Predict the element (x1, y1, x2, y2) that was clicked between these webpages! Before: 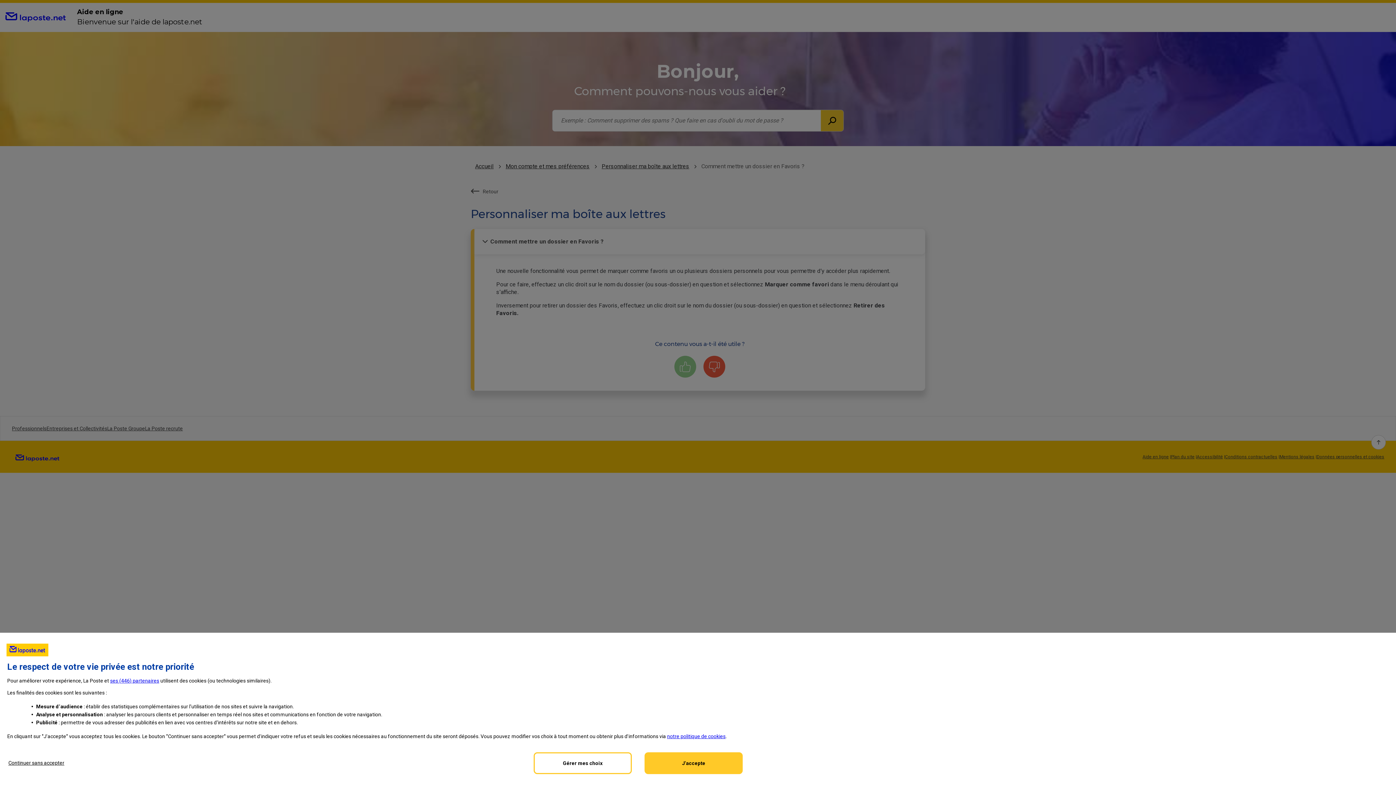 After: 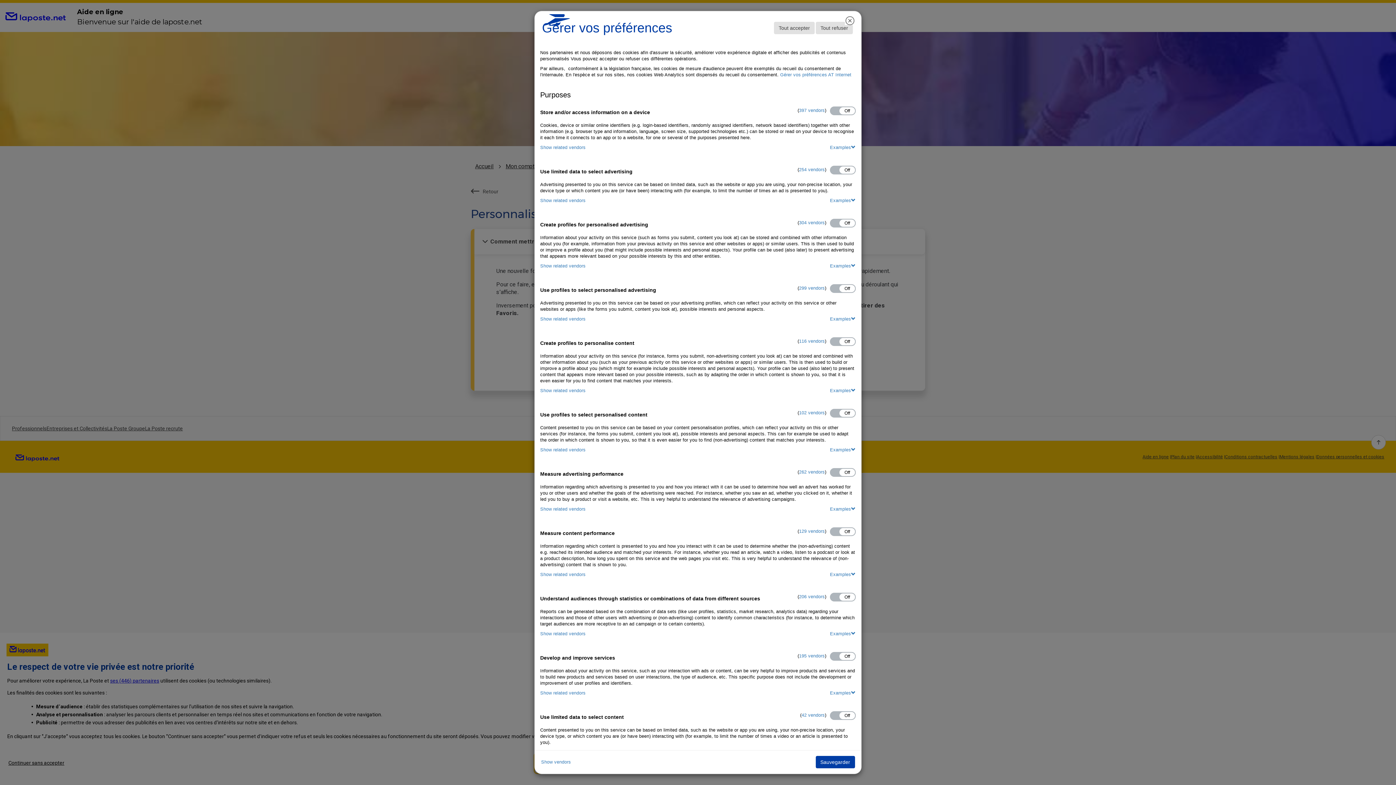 Action: label:  partenaires bbox: (110, 678, 159, 684)